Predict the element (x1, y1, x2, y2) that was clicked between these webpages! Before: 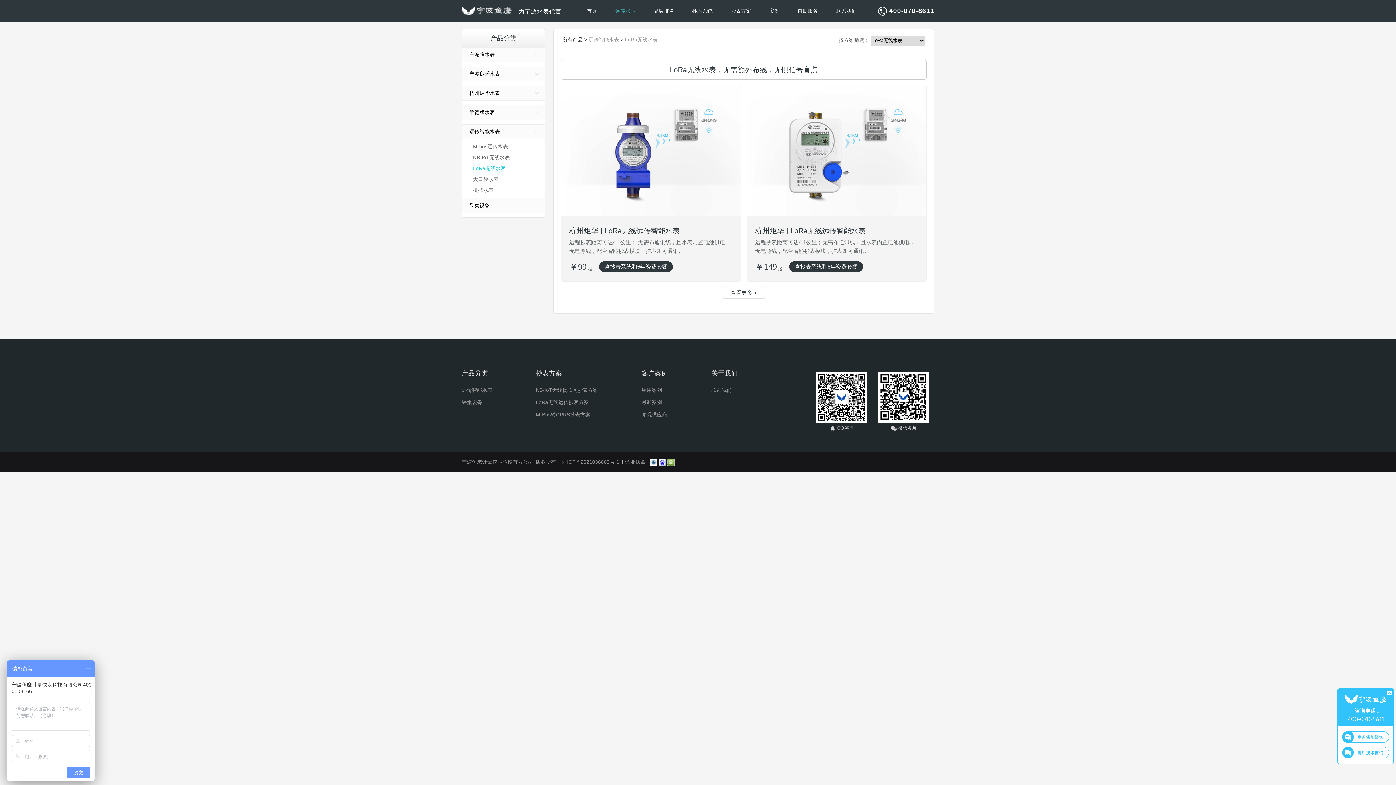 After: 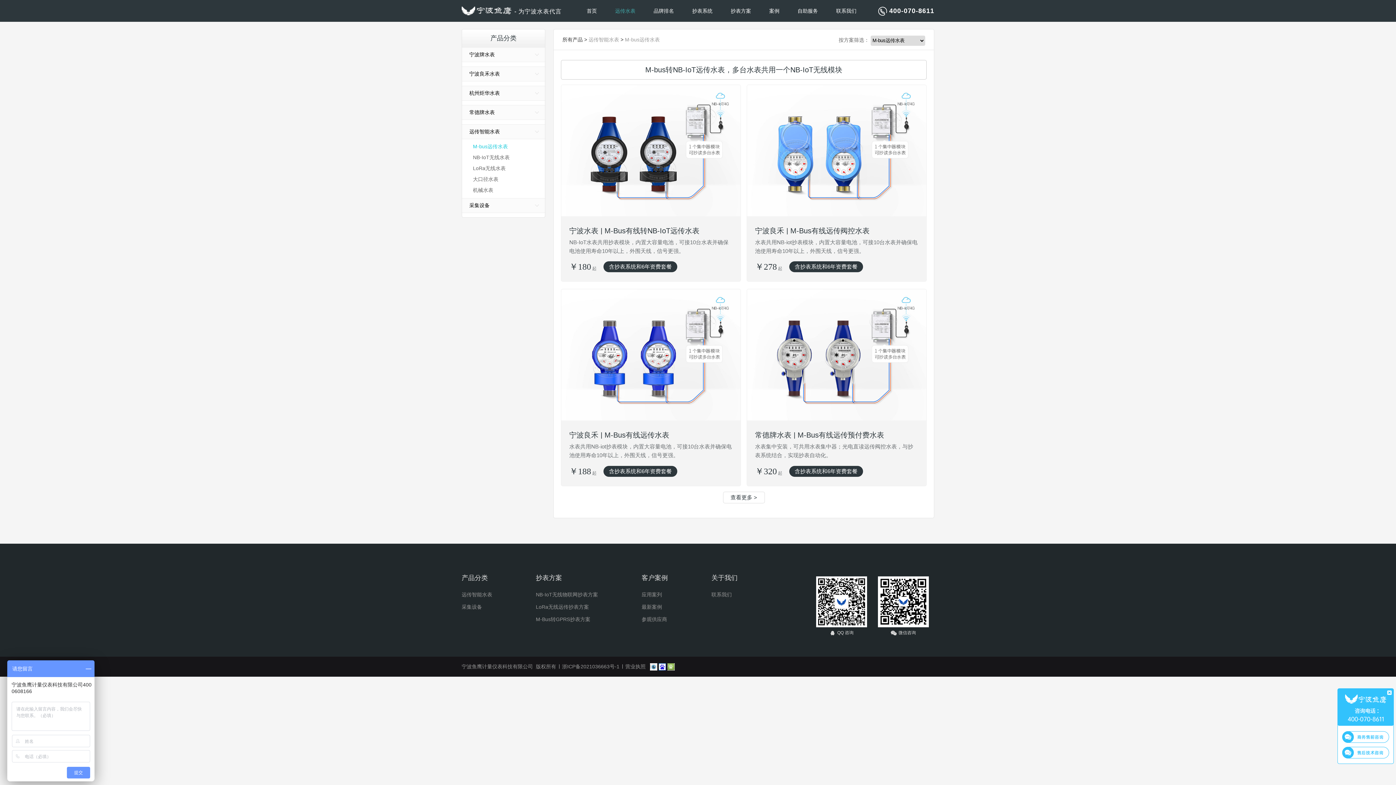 Action: bbox: (462, 141, 545, 152) label: M-bus远传水表